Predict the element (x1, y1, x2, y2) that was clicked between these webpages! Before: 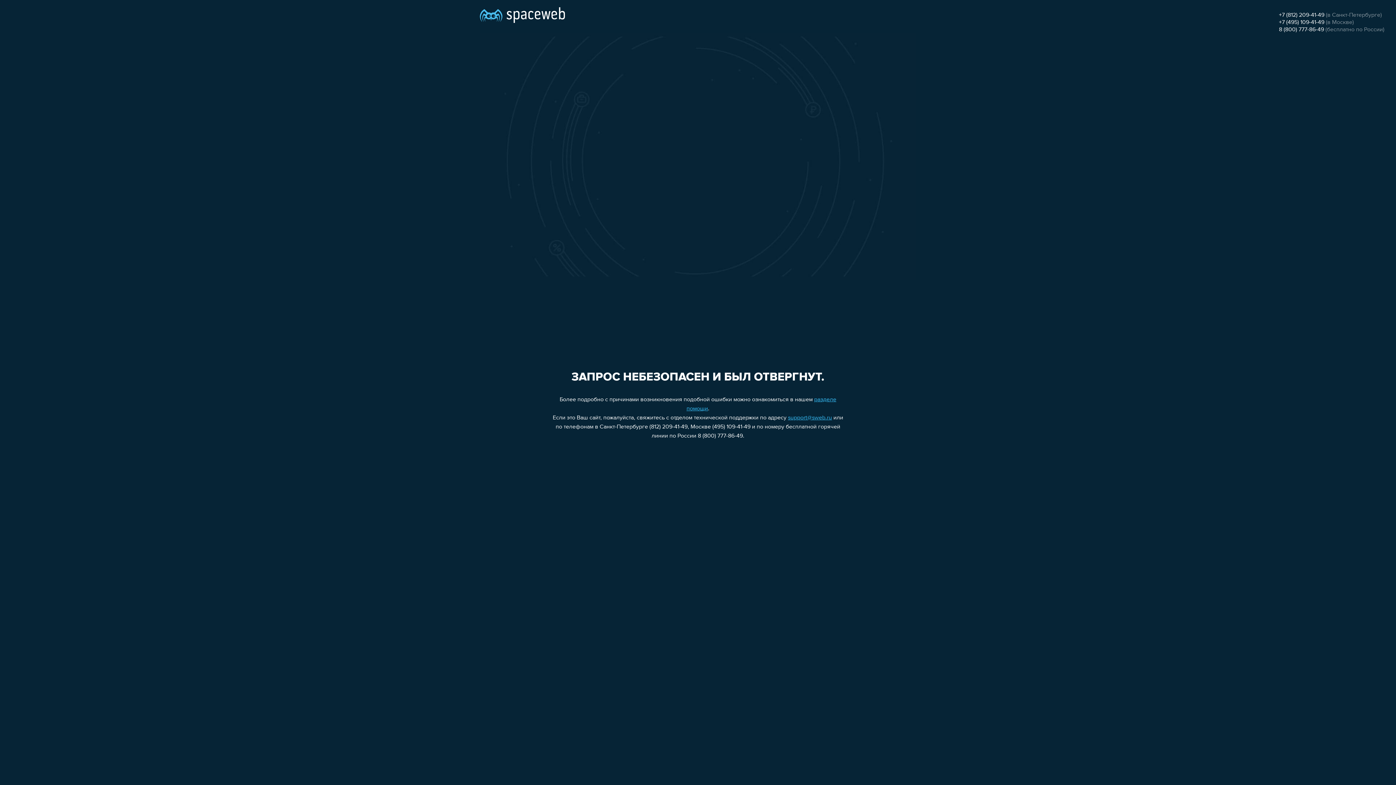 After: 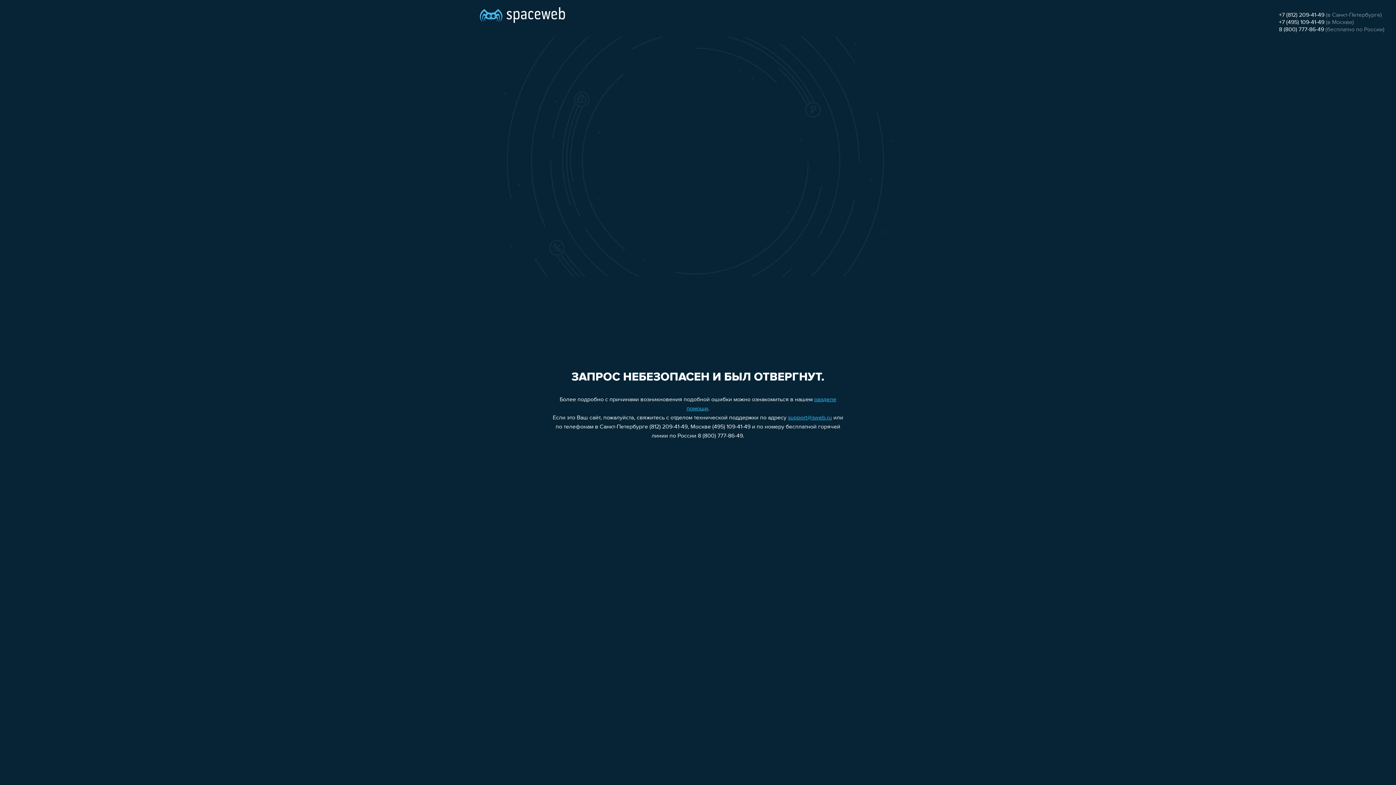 Action: label: +7 (495) 109-41-49 bbox: (1279, 19, 1324, 25)